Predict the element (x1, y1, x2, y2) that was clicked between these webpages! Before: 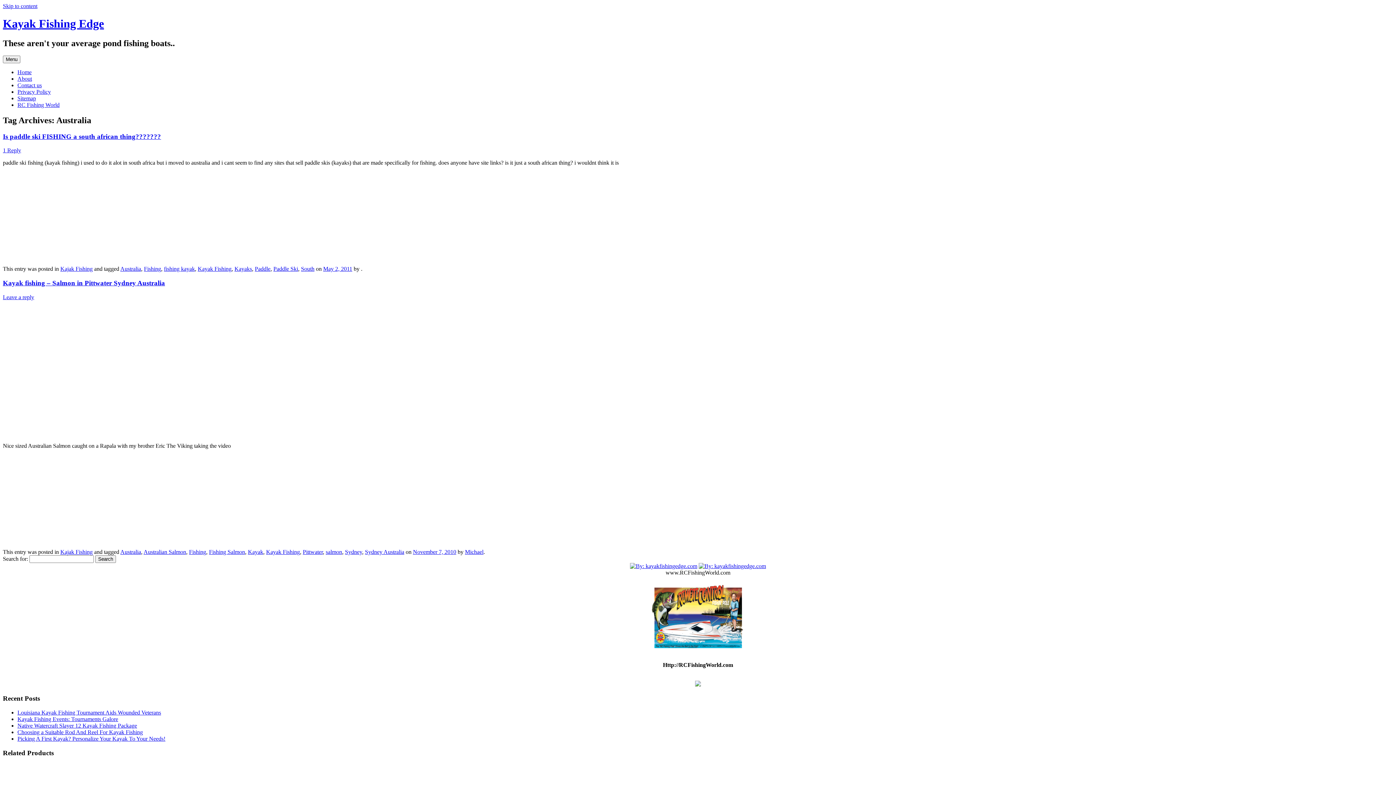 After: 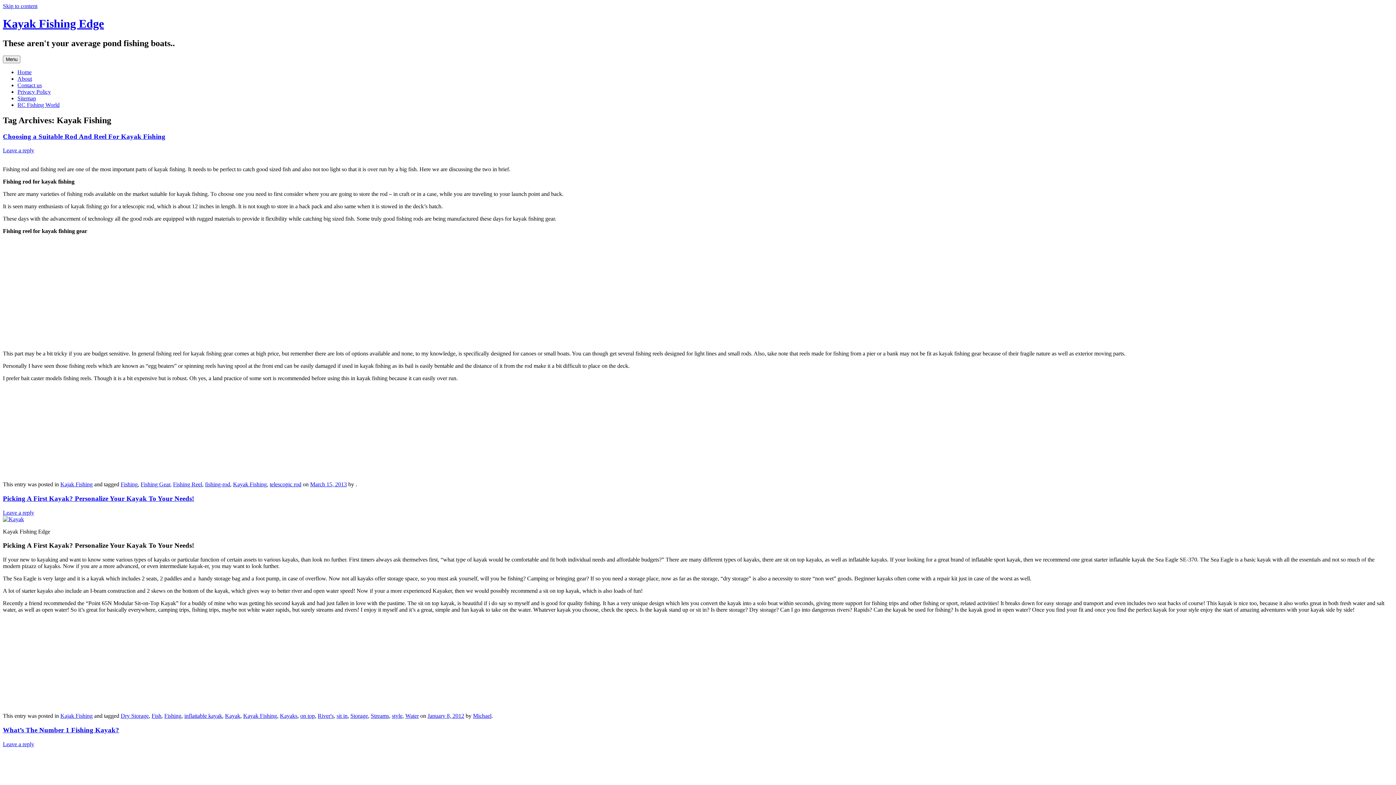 Action: bbox: (197, 265, 231, 272) label: Kayak Fishing